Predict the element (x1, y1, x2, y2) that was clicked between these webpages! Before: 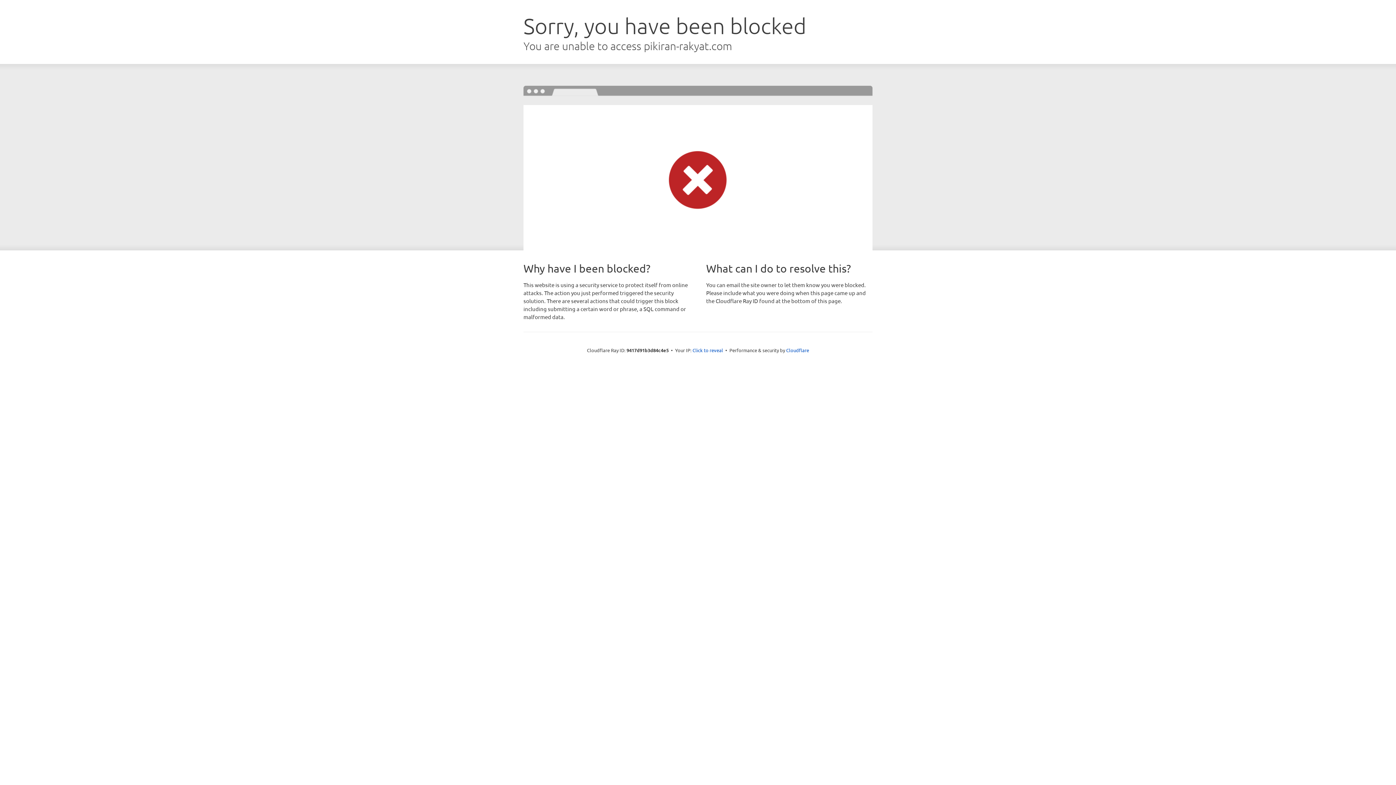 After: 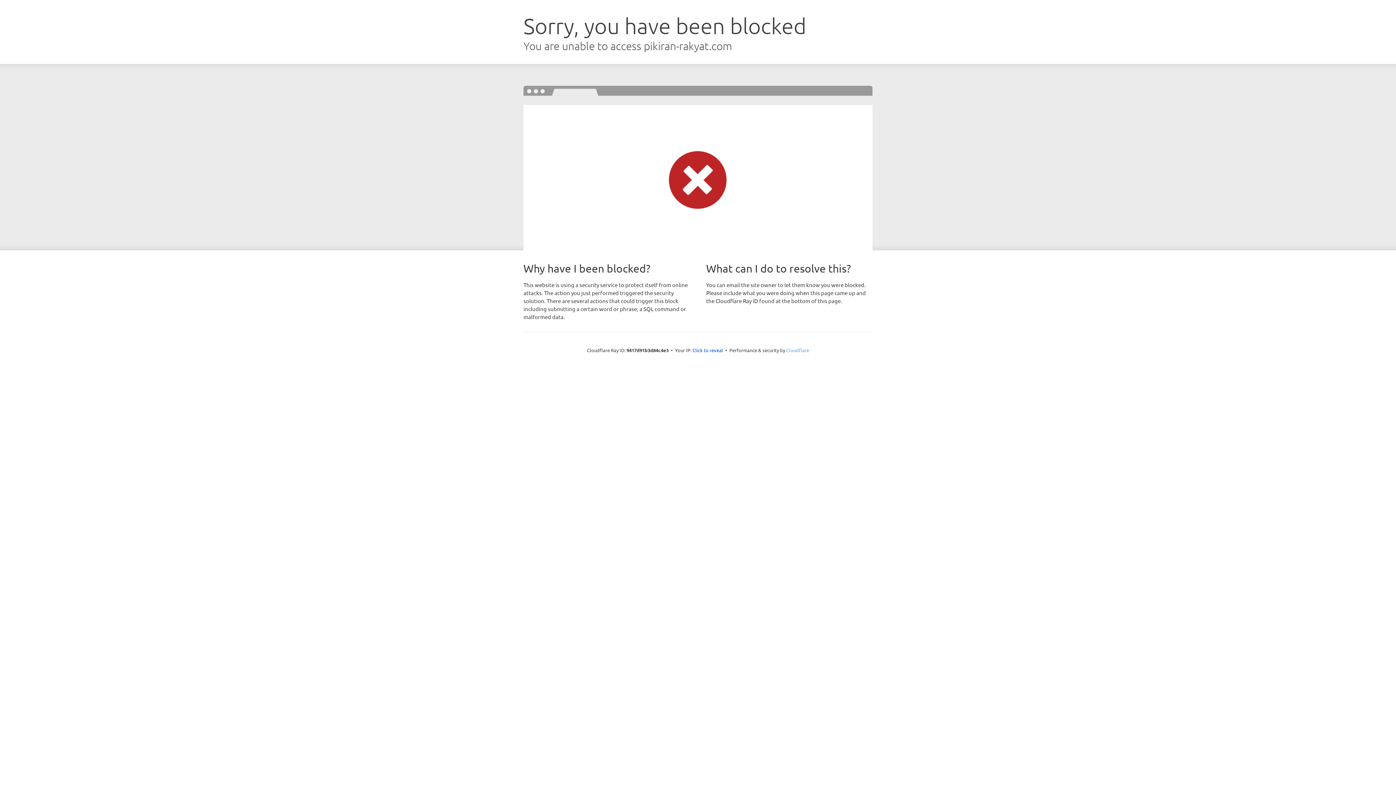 Action: bbox: (786, 347, 809, 353) label: Cloudflare